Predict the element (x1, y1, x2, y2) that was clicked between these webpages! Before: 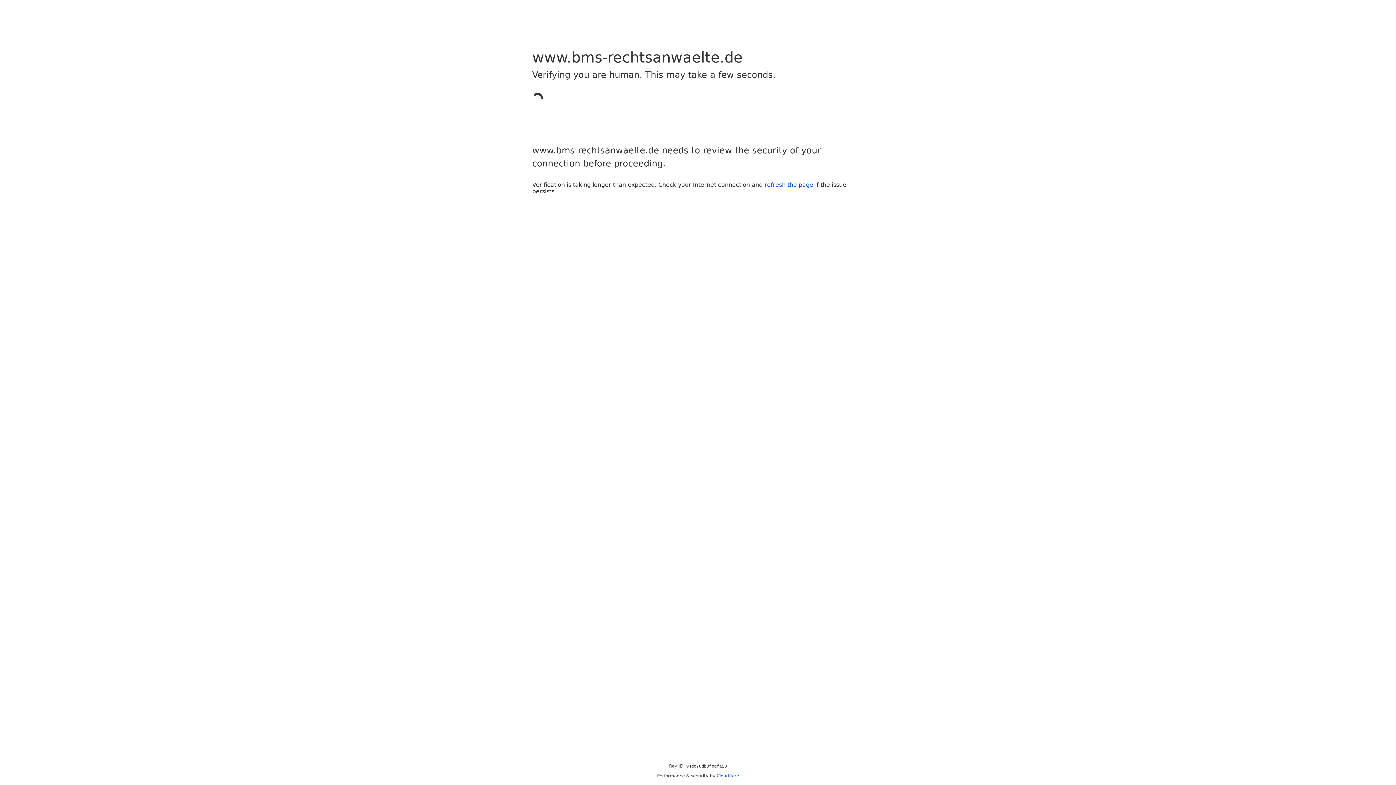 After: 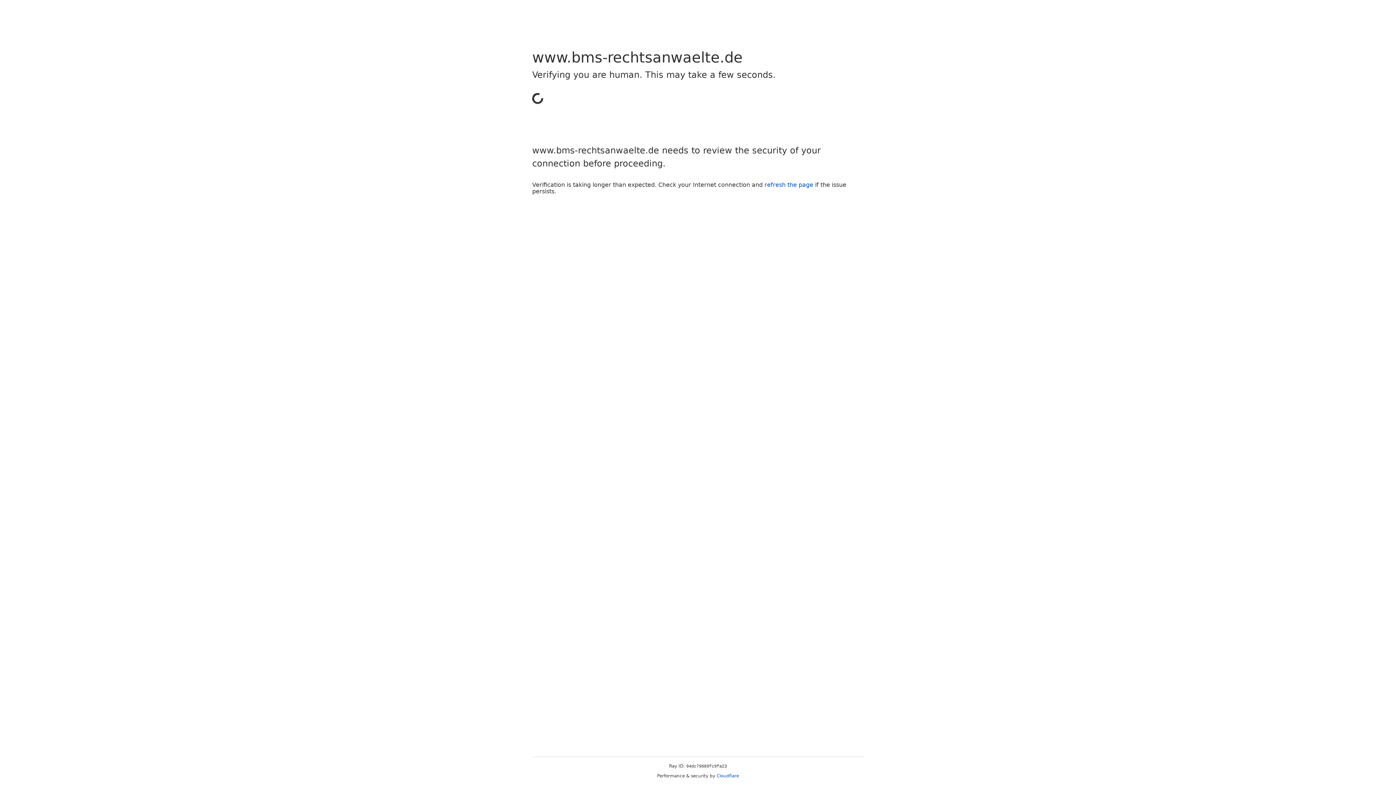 Action: label: Cloudflare bbox: (716, 773, 739, 778)